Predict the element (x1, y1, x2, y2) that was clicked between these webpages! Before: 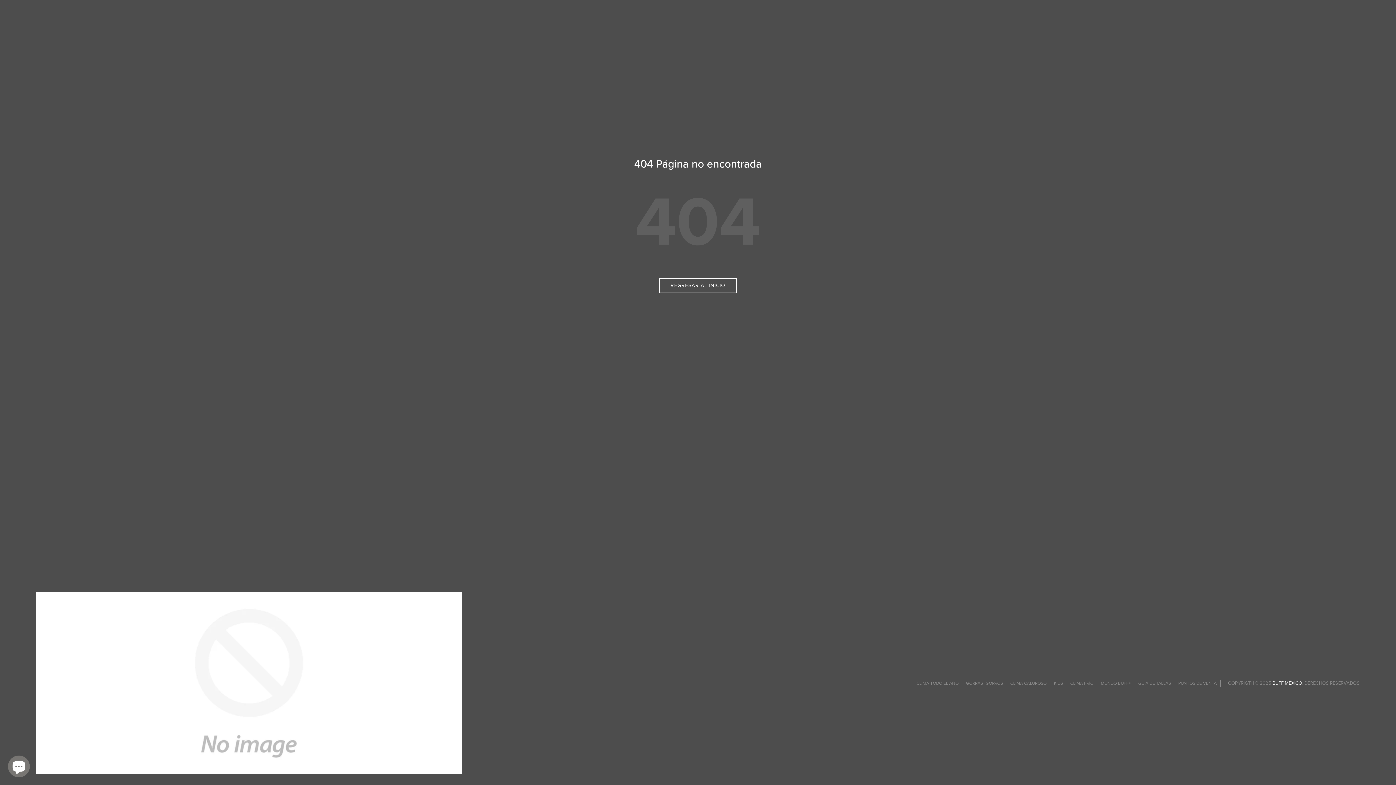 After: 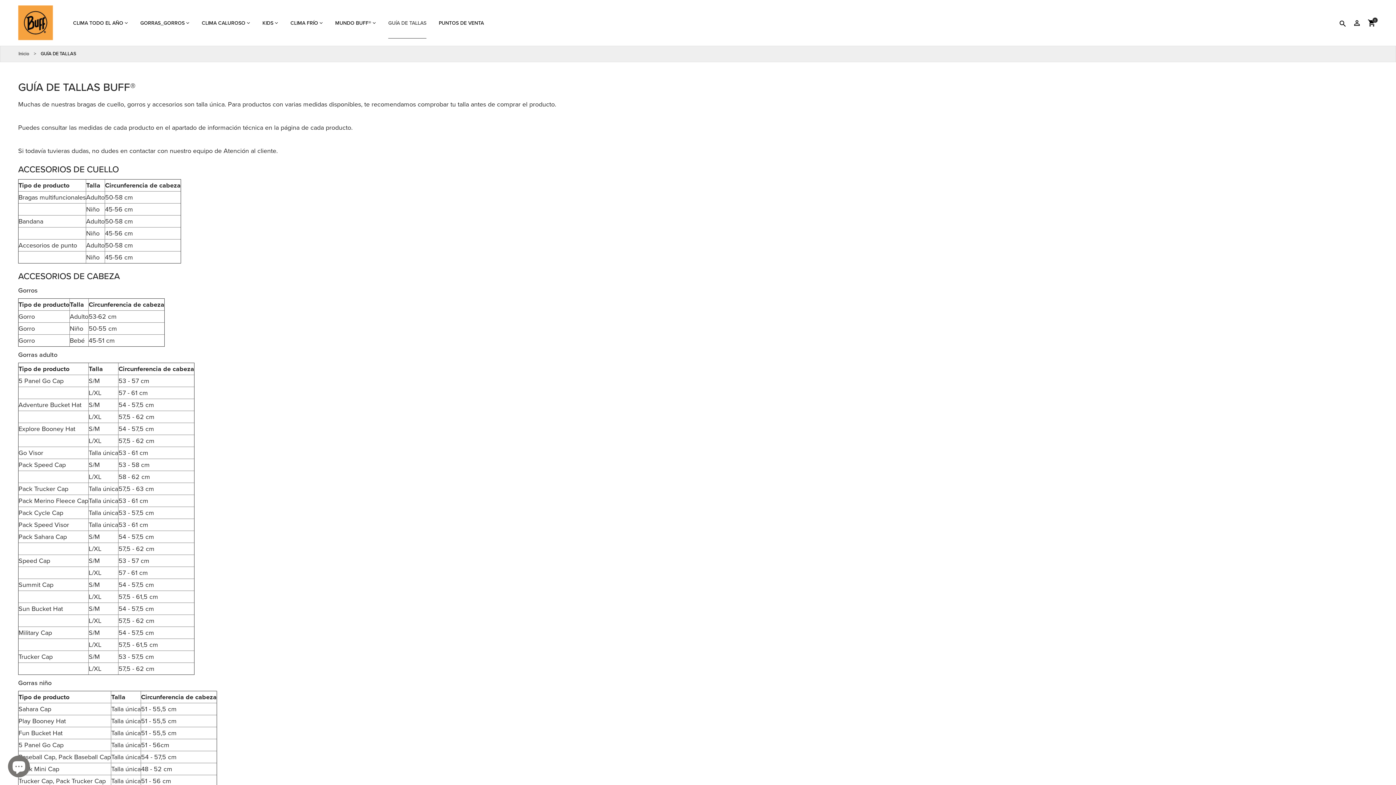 Action: label: GUÍA DE TALLAS bbox: (1138, 680, 1171, 686)